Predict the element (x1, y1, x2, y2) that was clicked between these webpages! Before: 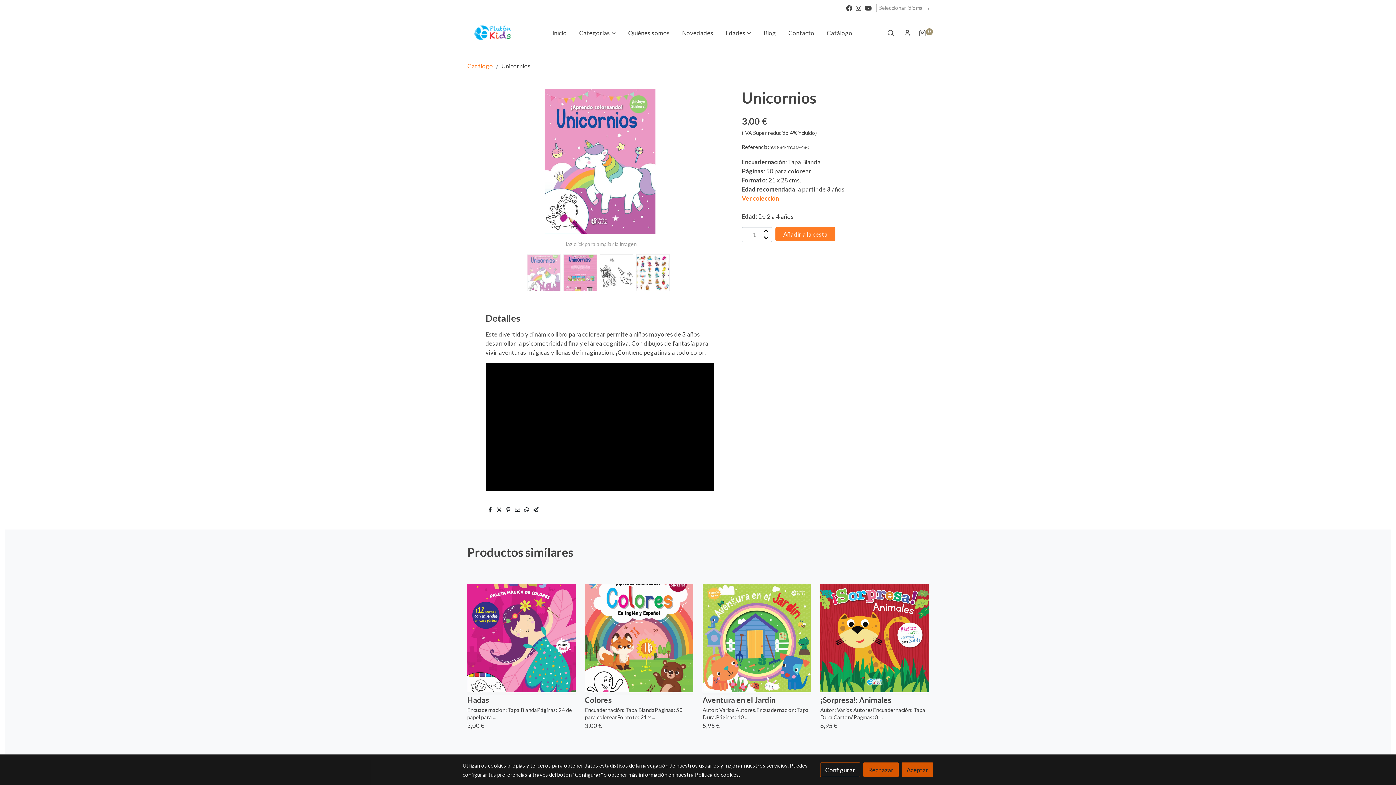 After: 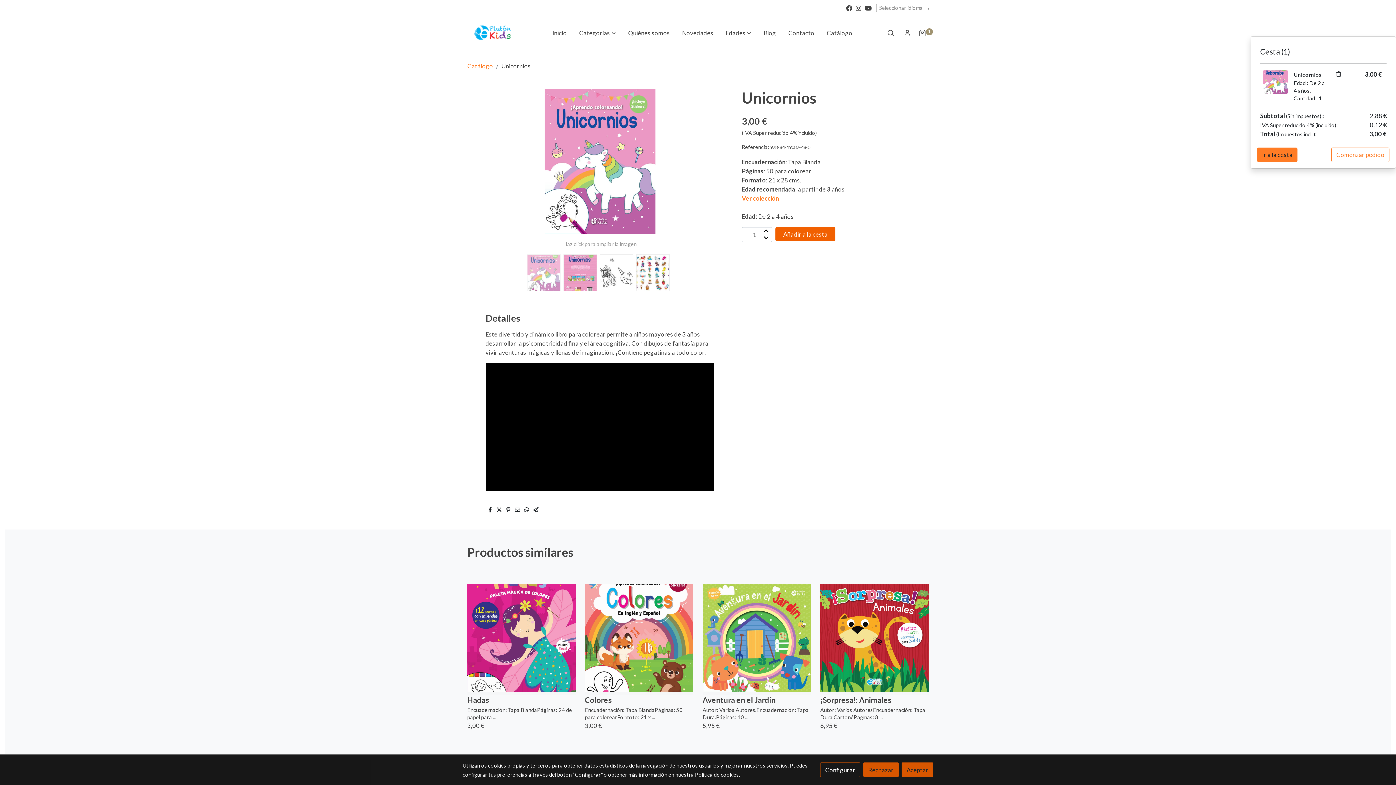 Action: label: Añadir a la cesta bbox: (775, 227, 835, 241)